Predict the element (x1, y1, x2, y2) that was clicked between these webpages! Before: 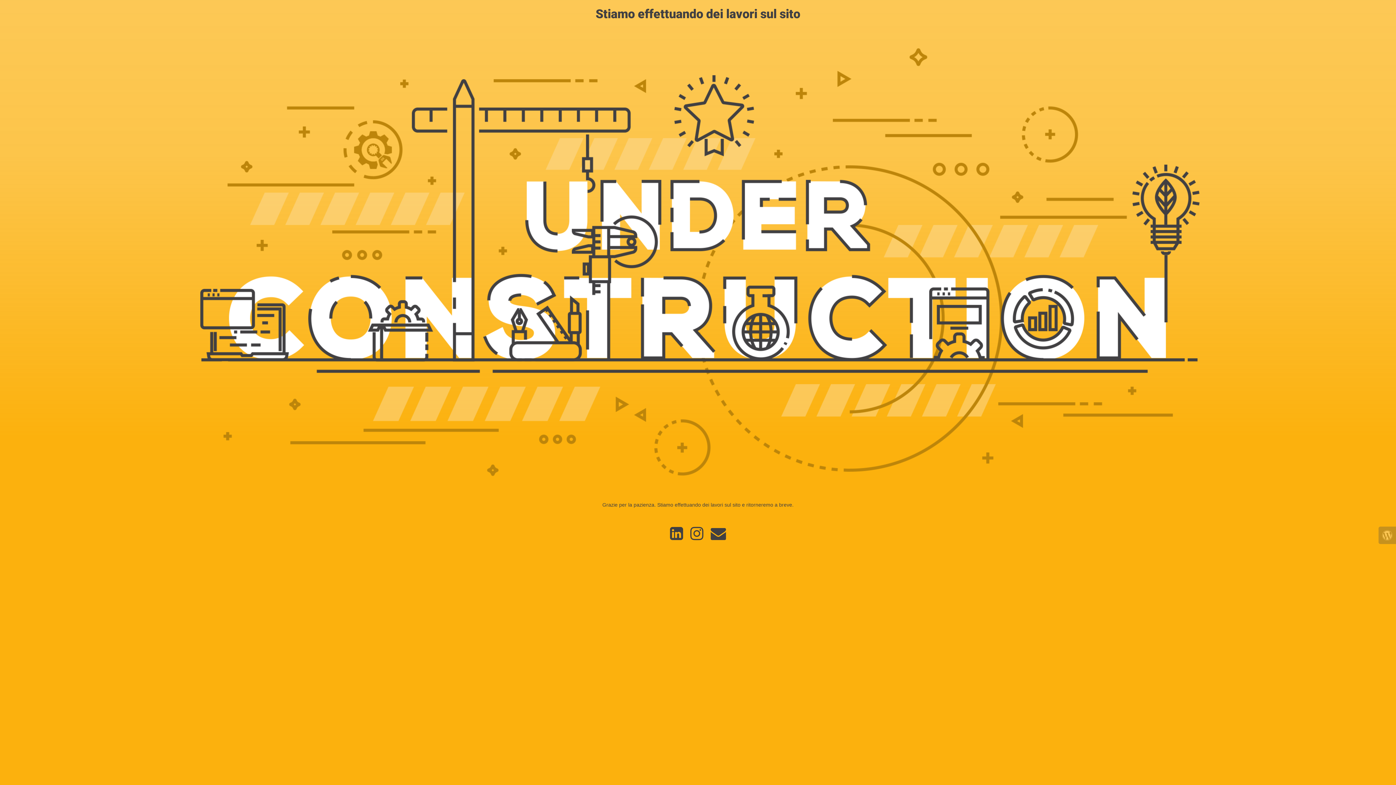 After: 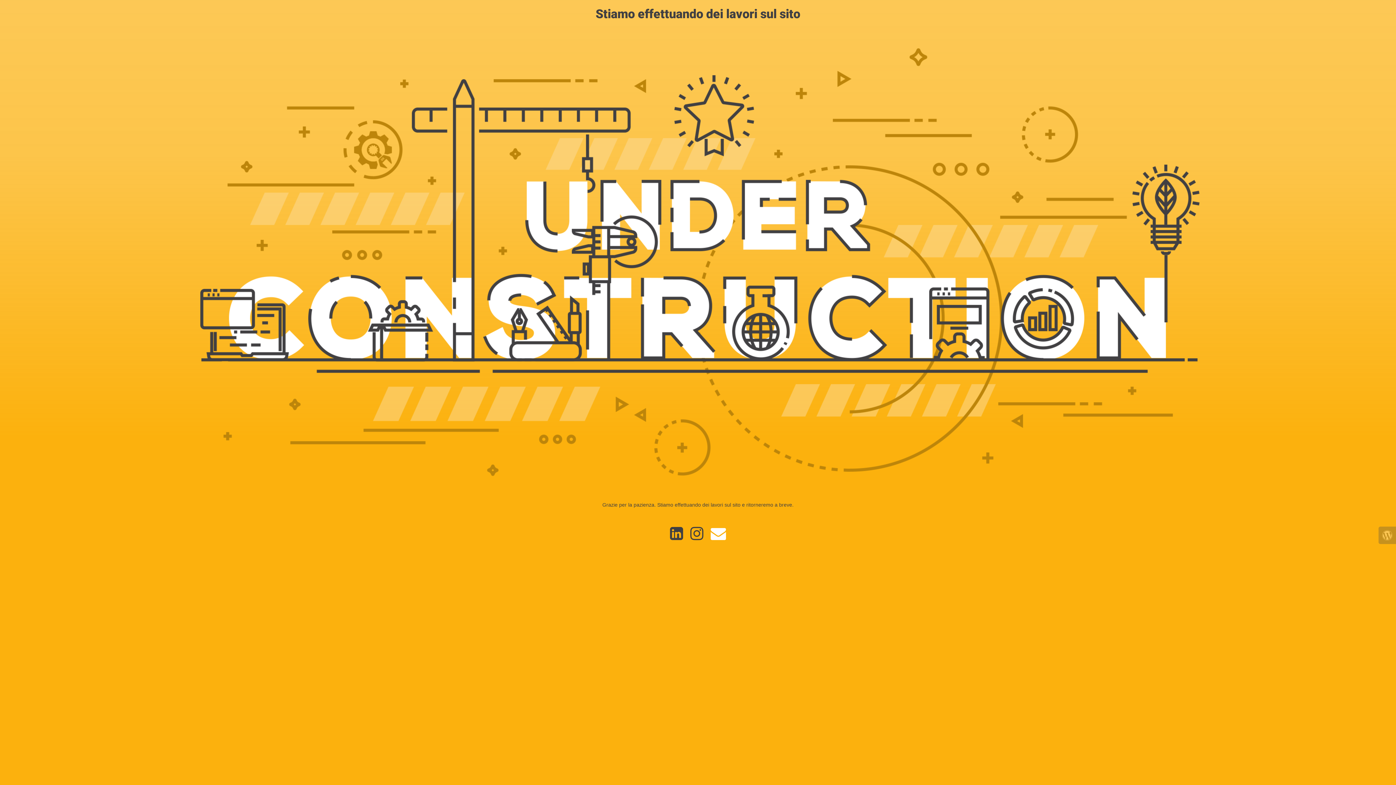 Action: bbox: (707, 534, 729, 540)